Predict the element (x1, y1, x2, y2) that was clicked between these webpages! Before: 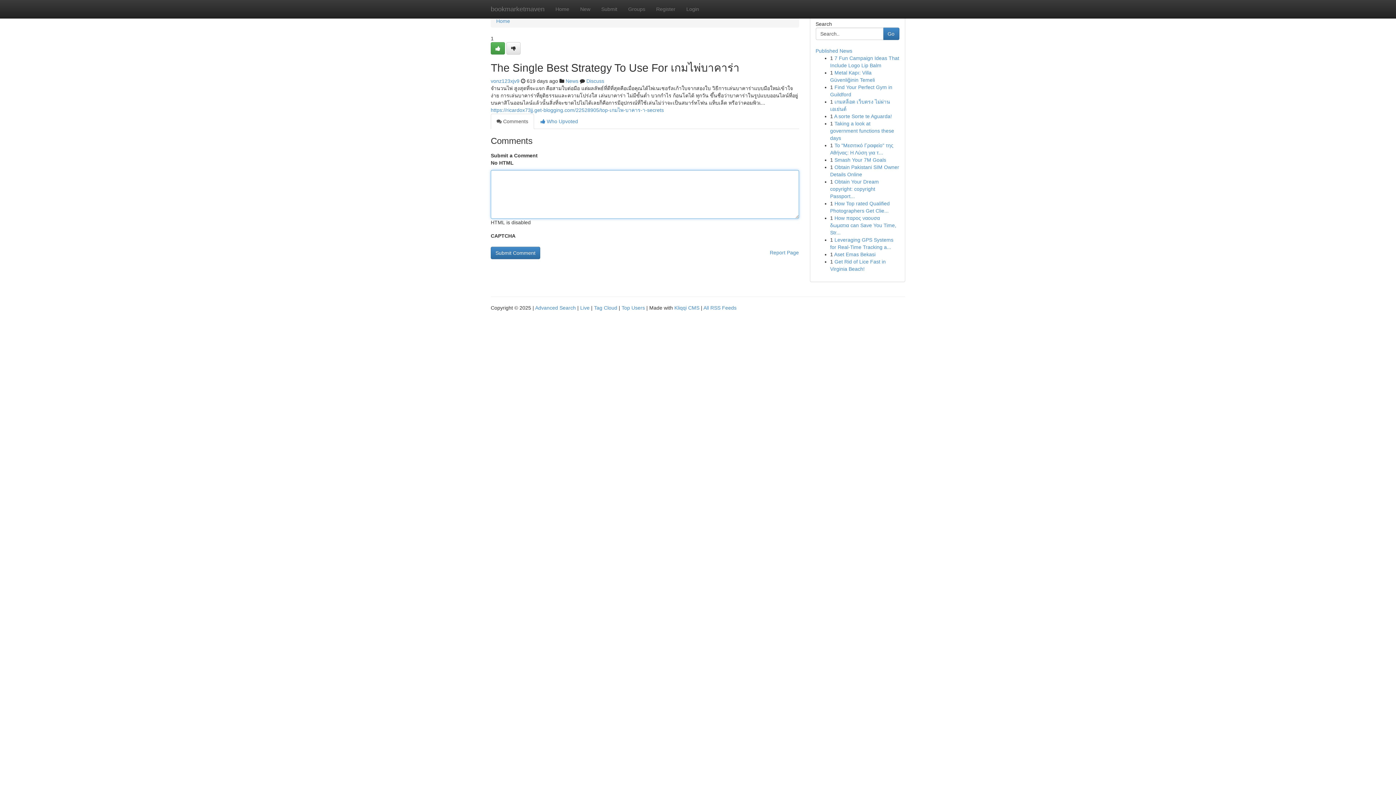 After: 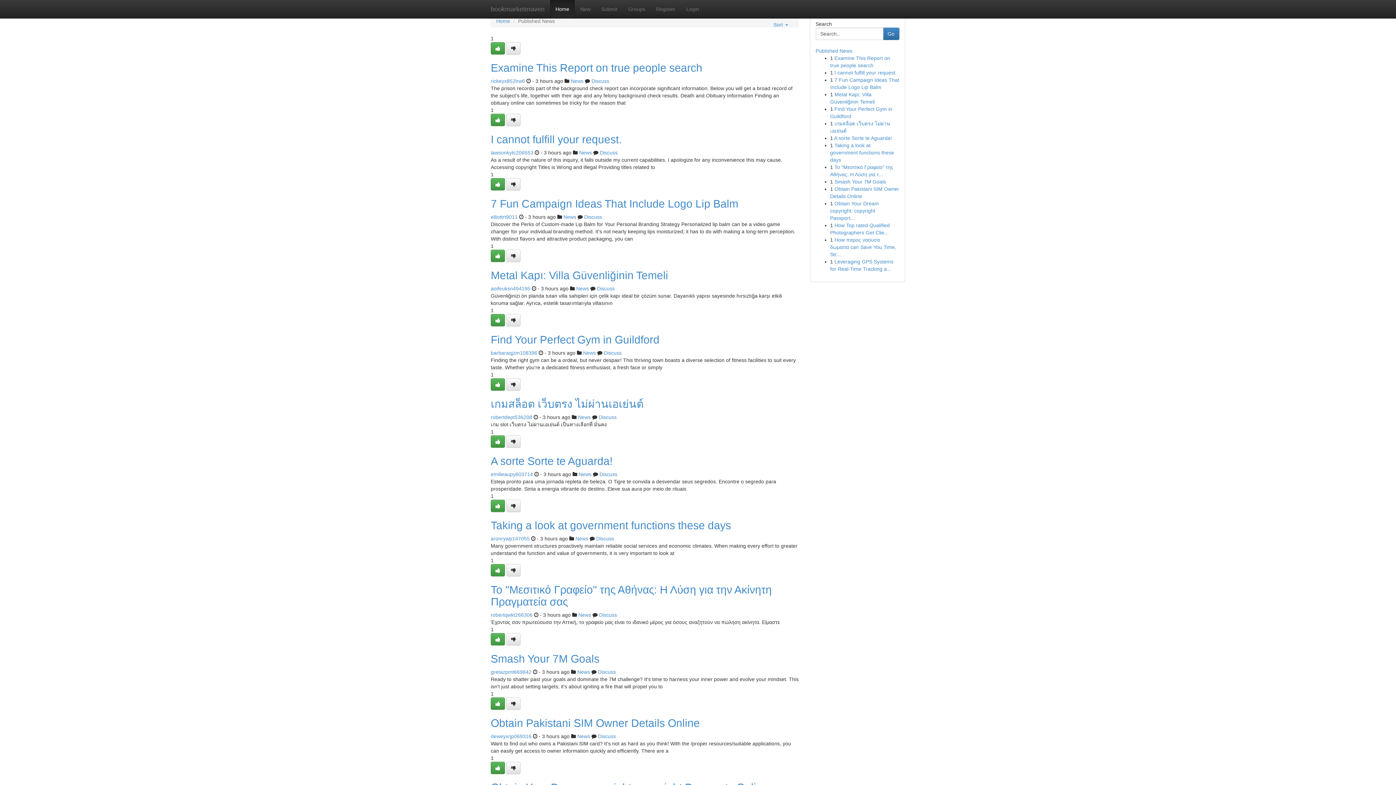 Action: bbox: (580, 305, 589, 310) label: Live